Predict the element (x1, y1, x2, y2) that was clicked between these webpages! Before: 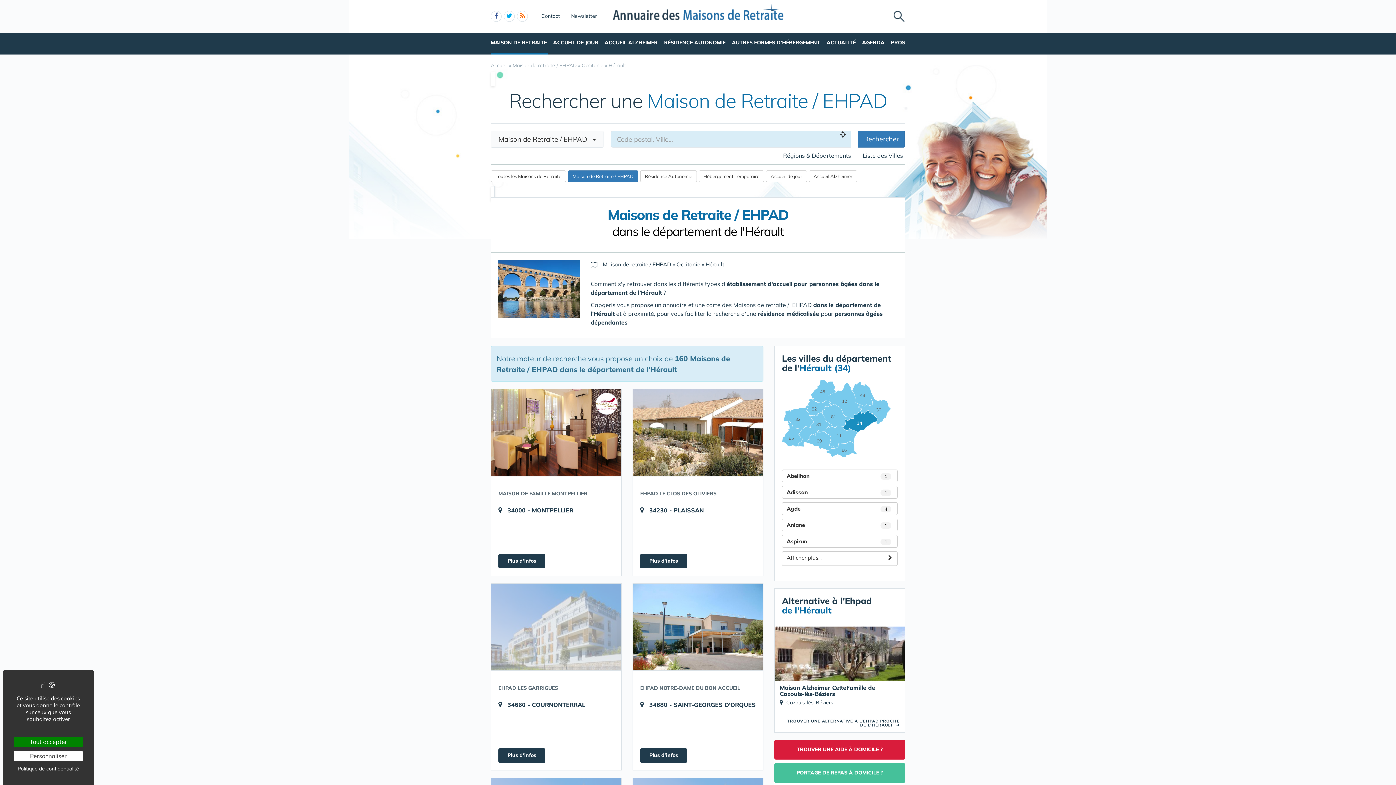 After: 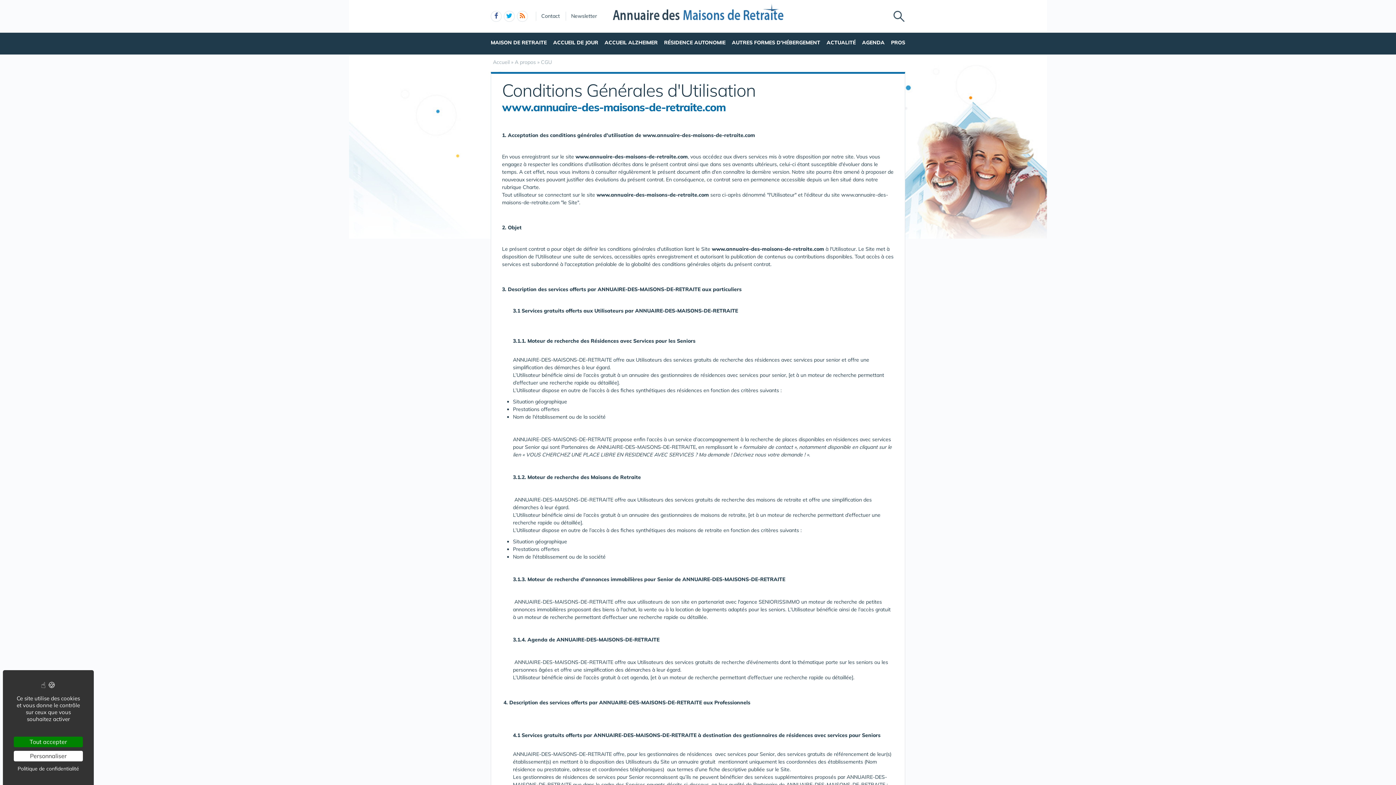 Action: label: Politique de confidentialité bbox: (13, 765, 82, 772)